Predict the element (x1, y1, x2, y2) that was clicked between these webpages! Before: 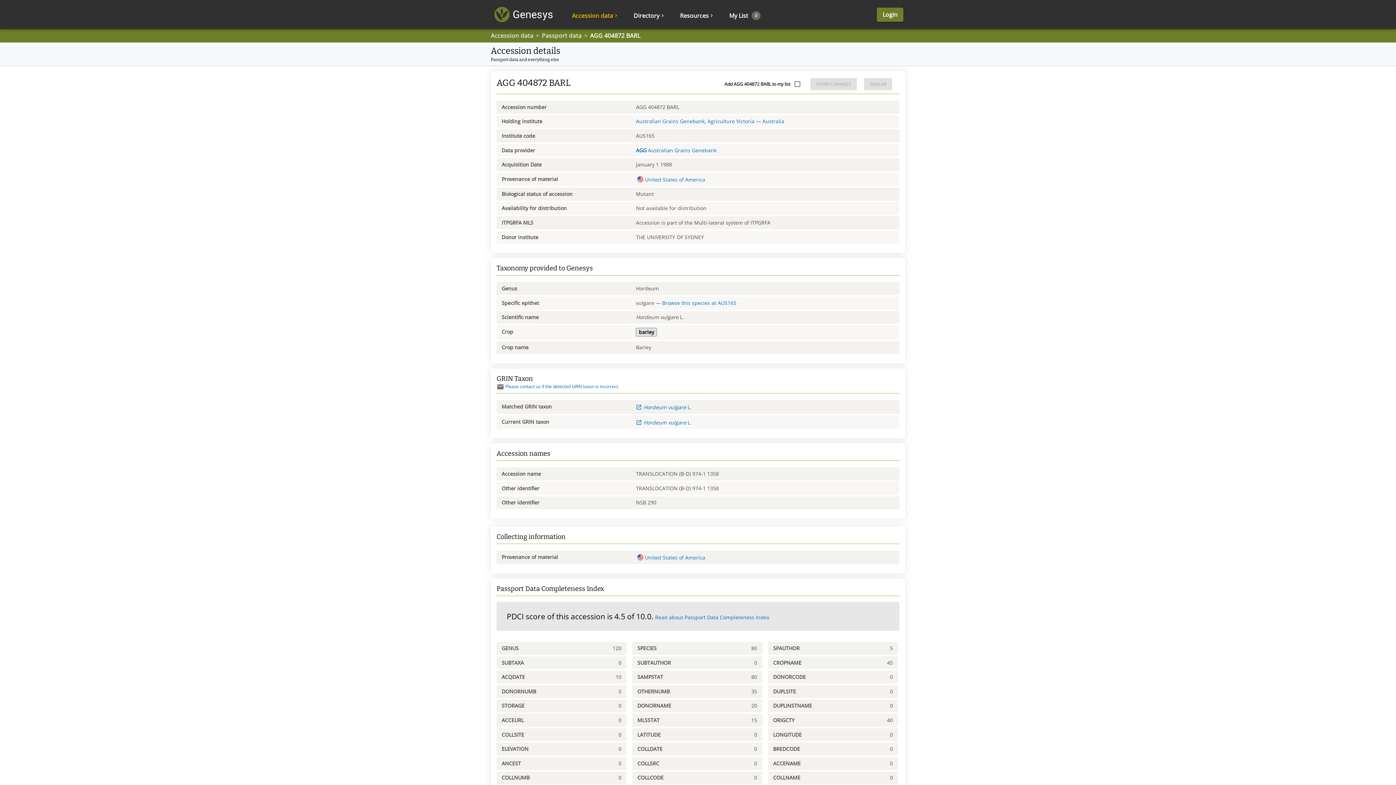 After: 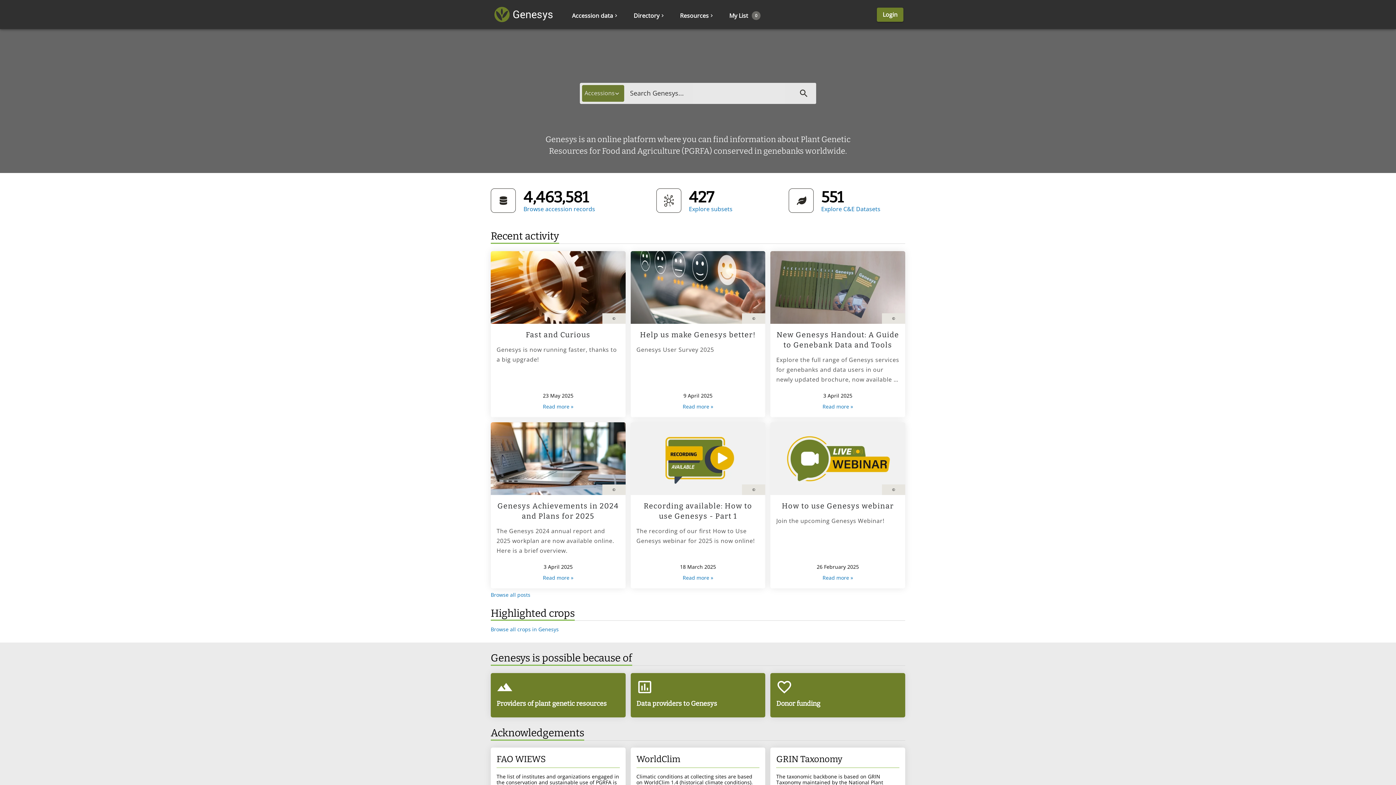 Action: bbox: (490, 0, 557, 29)